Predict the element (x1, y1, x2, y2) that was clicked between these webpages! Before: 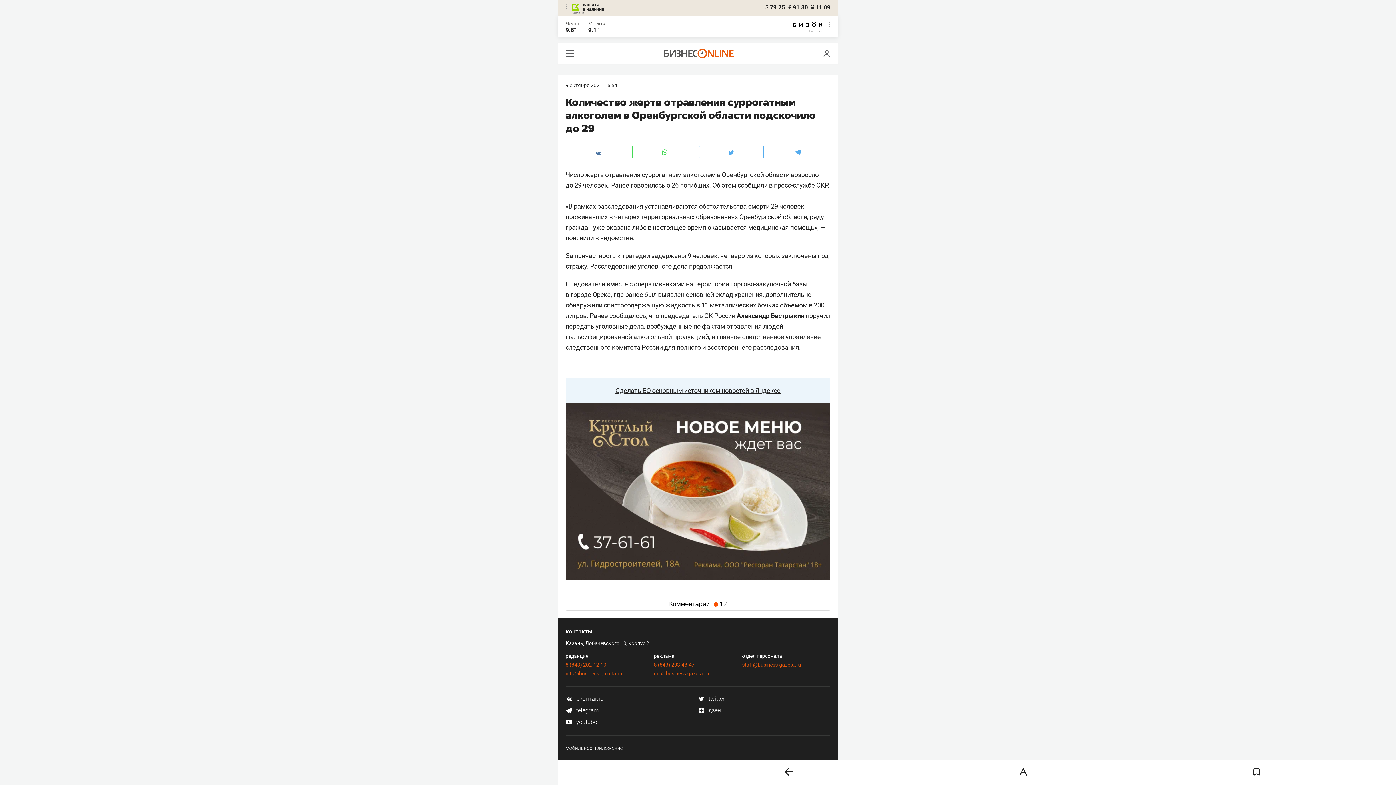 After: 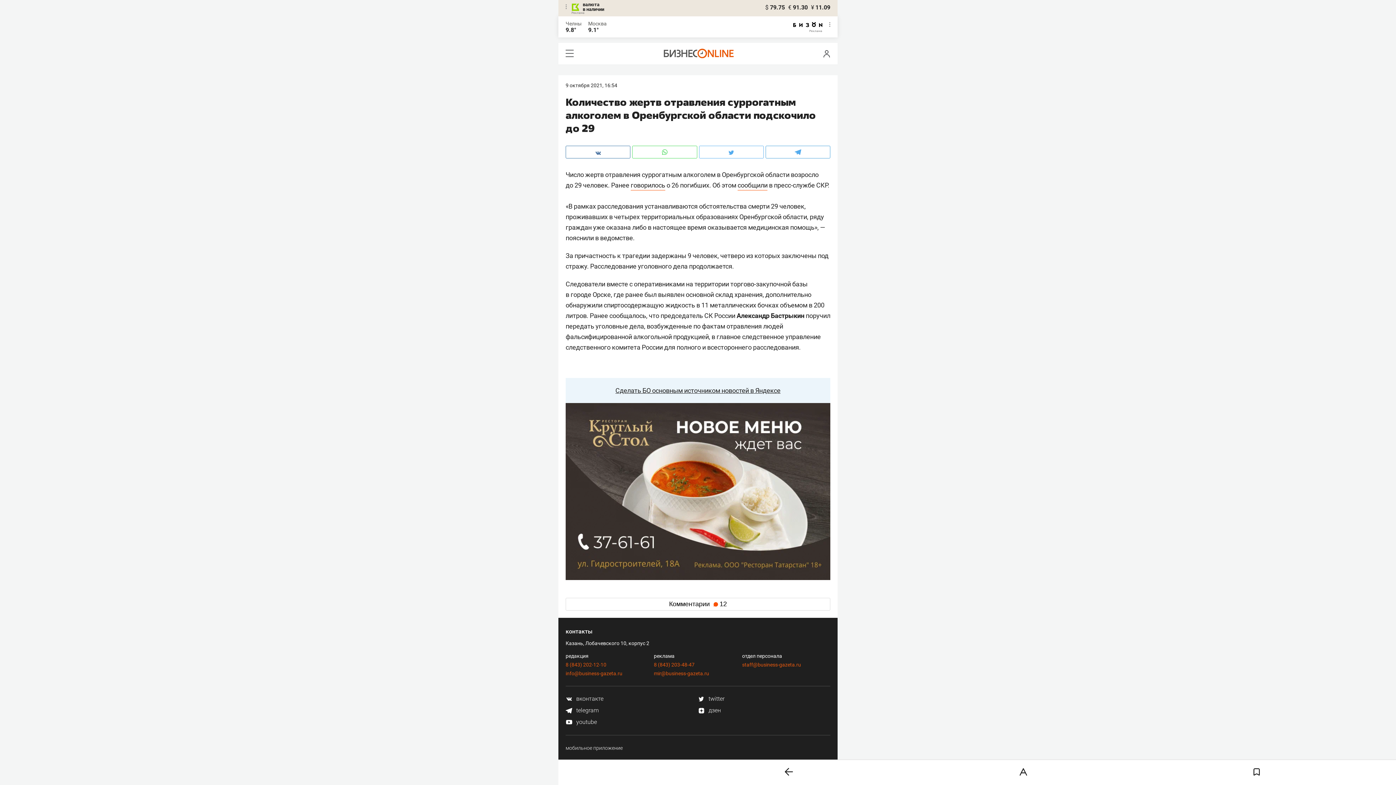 Action: bbox: (565, 695, 603, 702) label:  вконтакте